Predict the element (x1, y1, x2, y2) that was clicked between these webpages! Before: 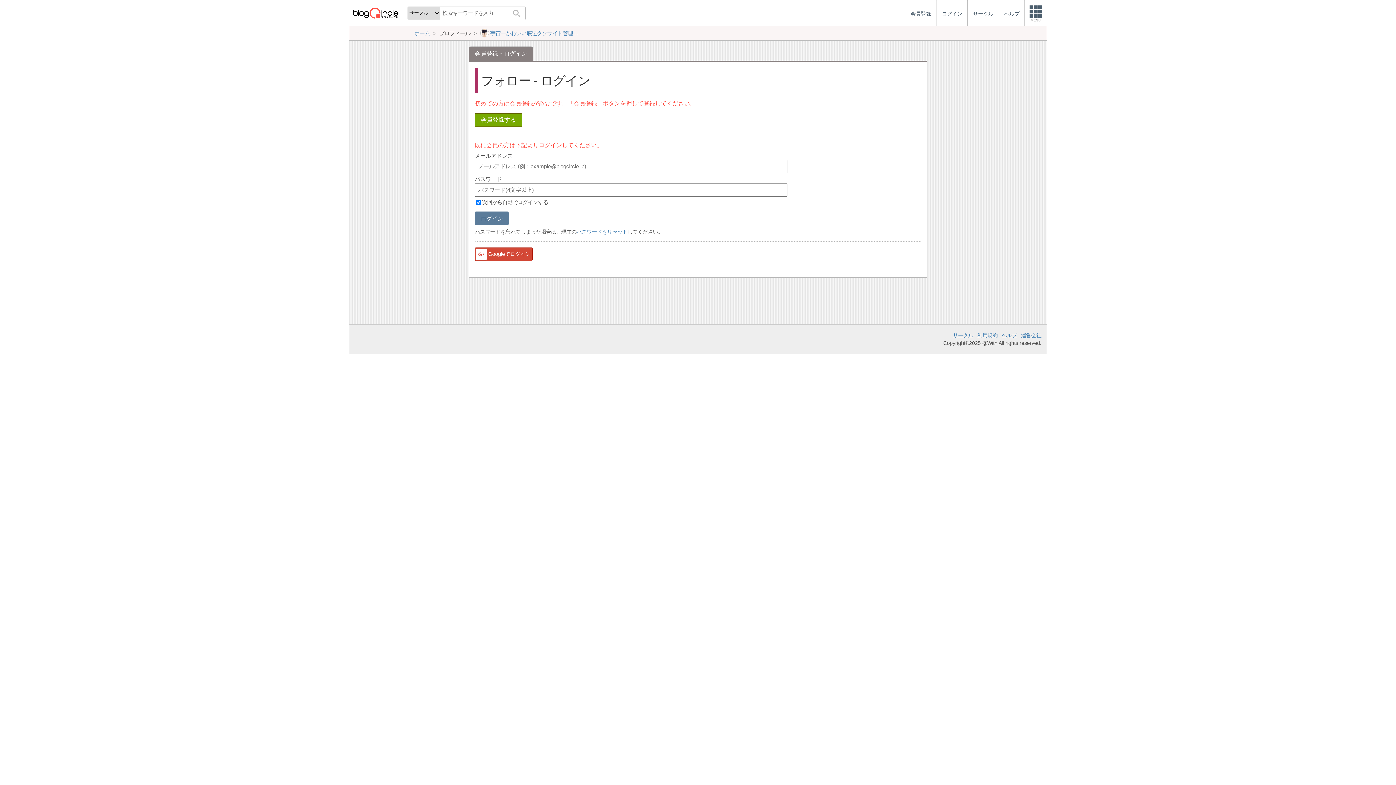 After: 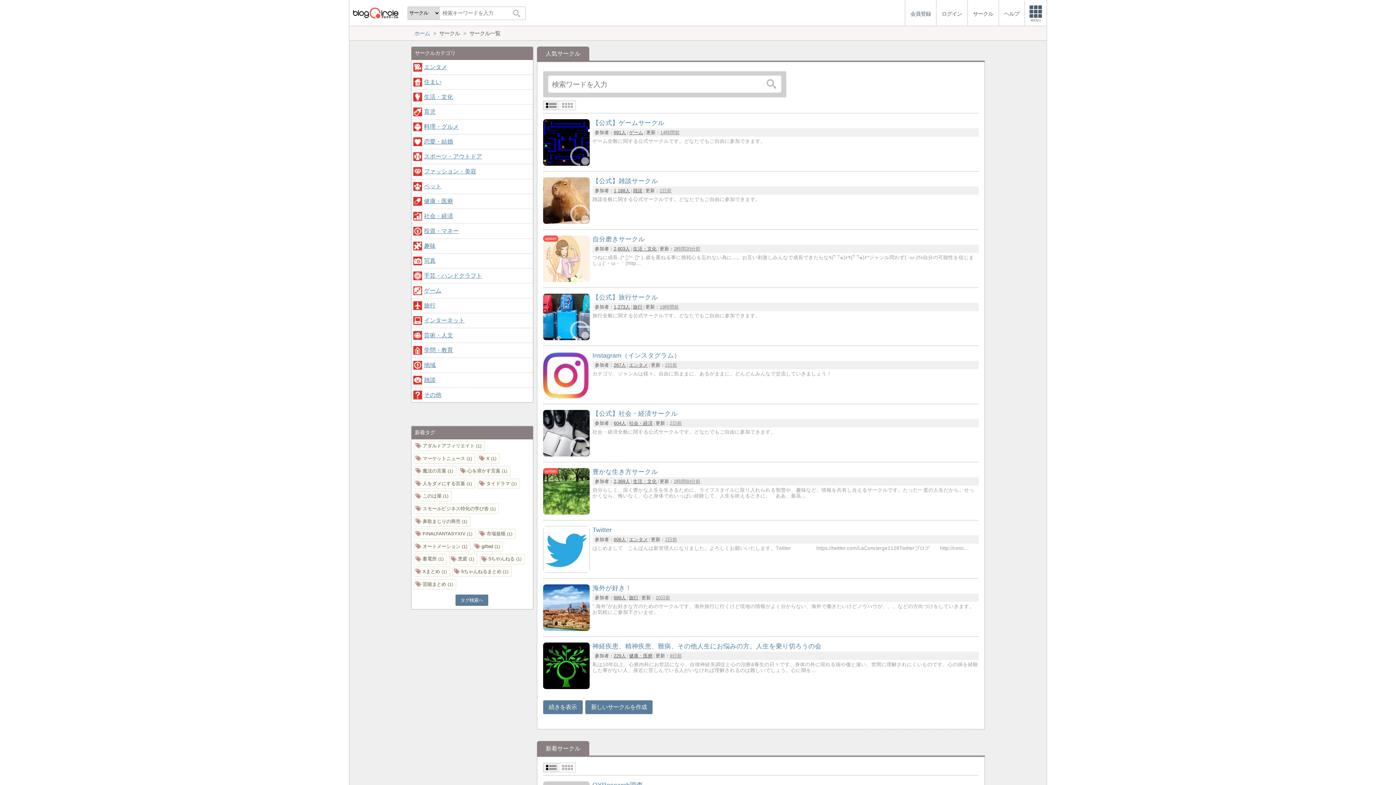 Action: label: サークル bbox: (953, 332, 973, 338)